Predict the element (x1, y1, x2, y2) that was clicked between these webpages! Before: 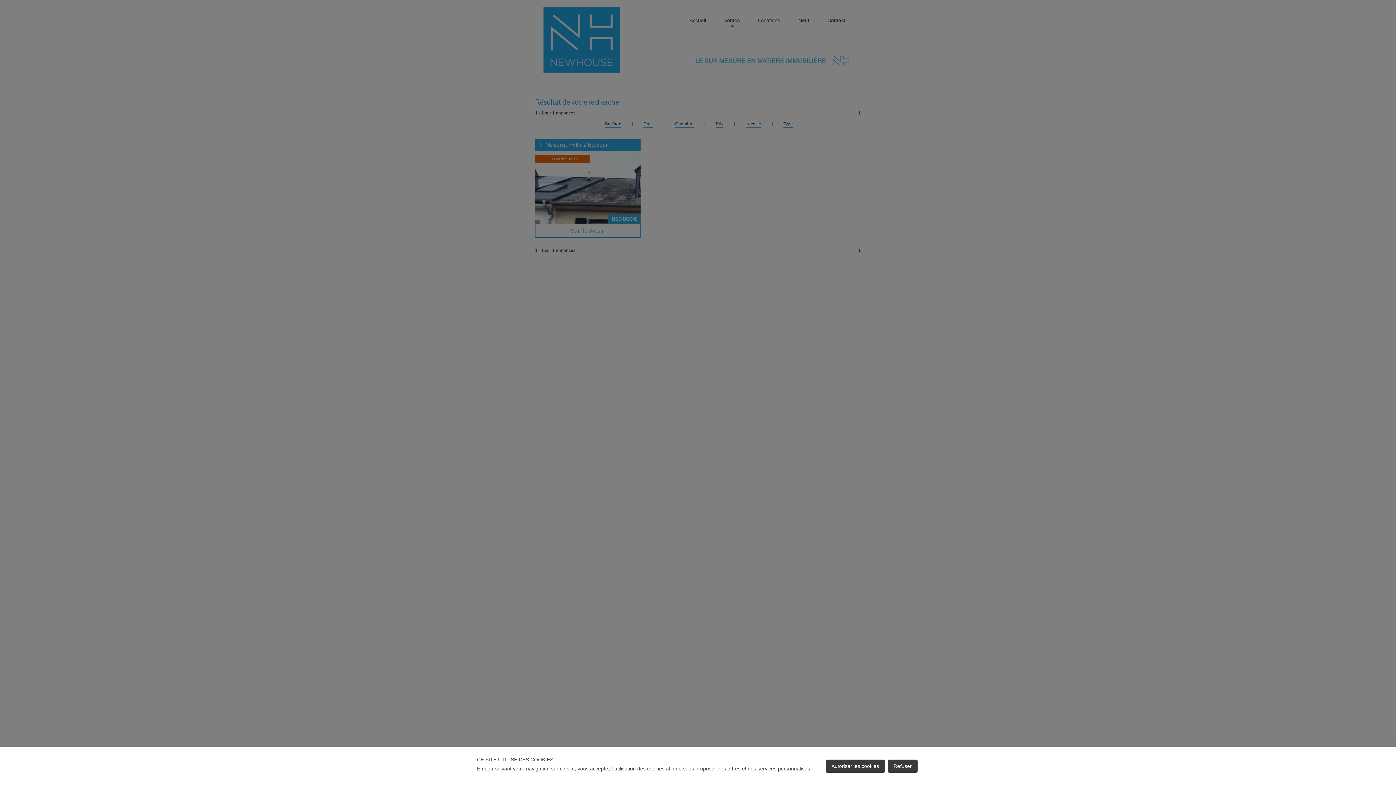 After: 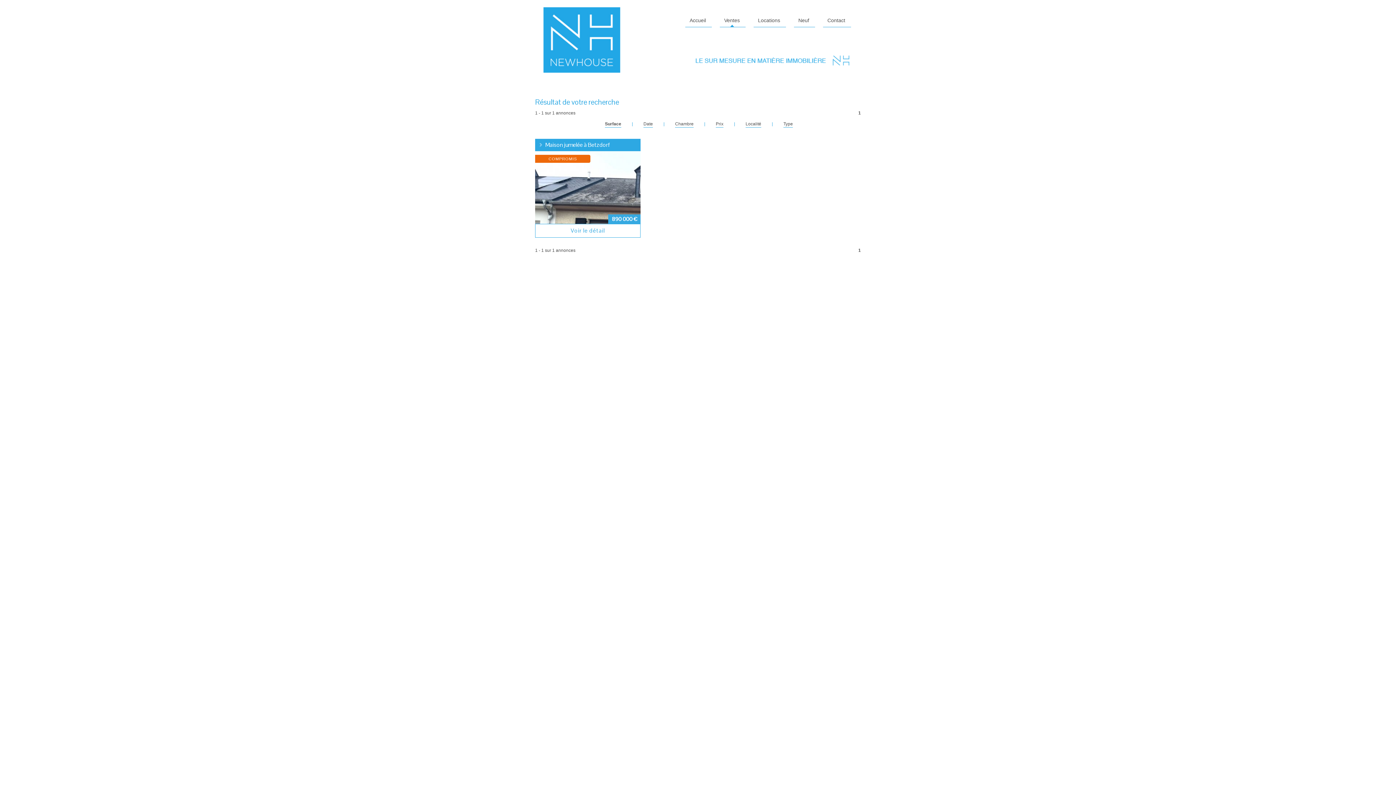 Action: bbox: (888, 760, 917, 773) label: Refuser